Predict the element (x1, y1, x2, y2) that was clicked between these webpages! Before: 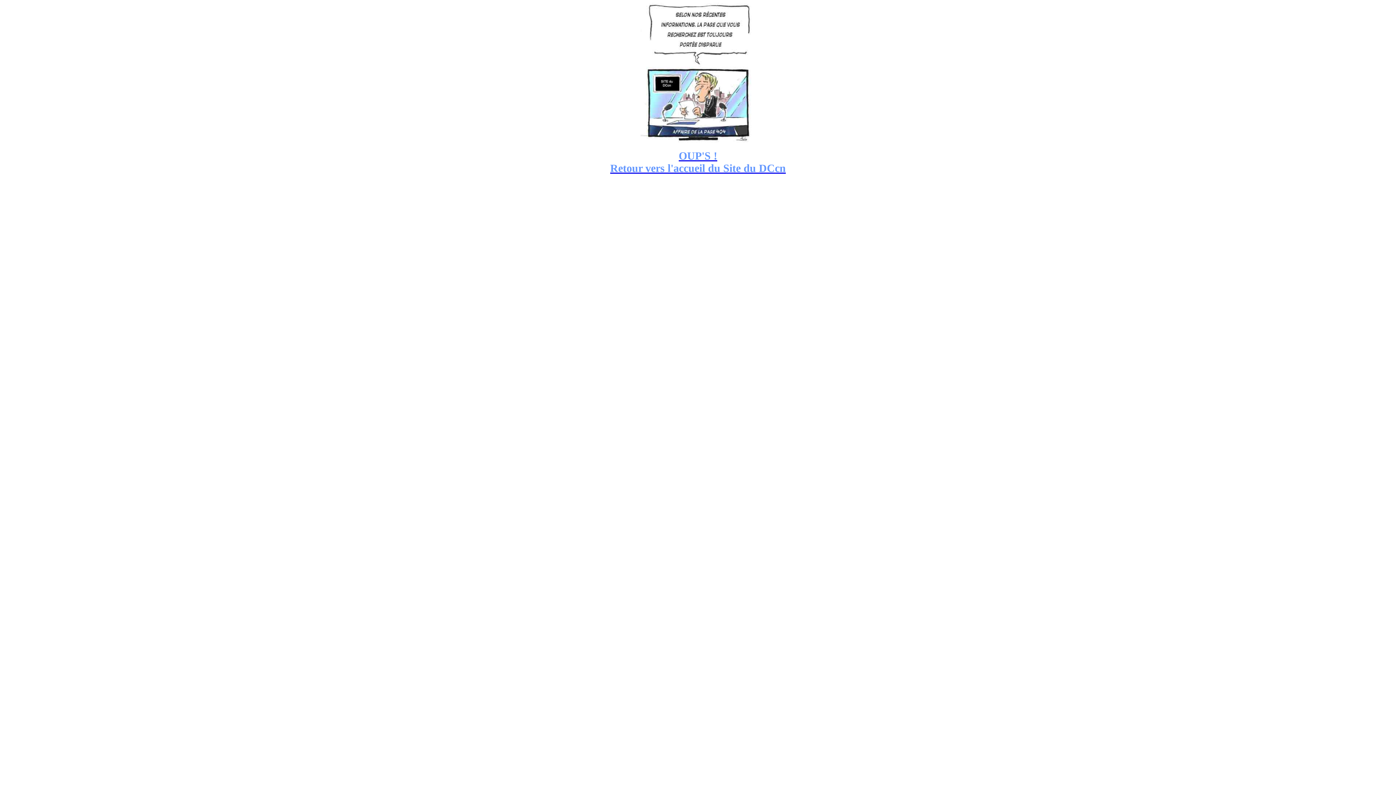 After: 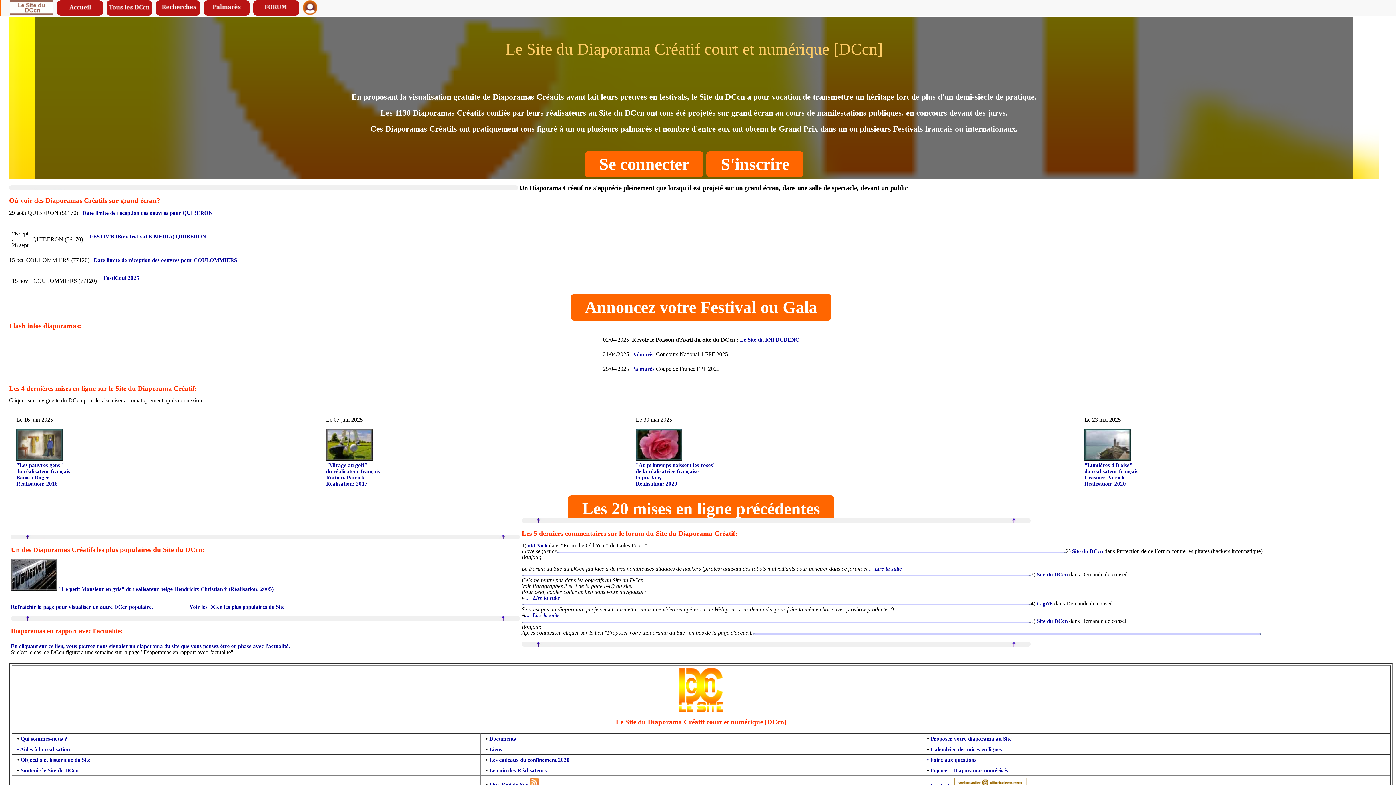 Action: bbox: (610, 154, 786, 173) label: OUP'S !
Retour vers l'accueil du Site du DCcn